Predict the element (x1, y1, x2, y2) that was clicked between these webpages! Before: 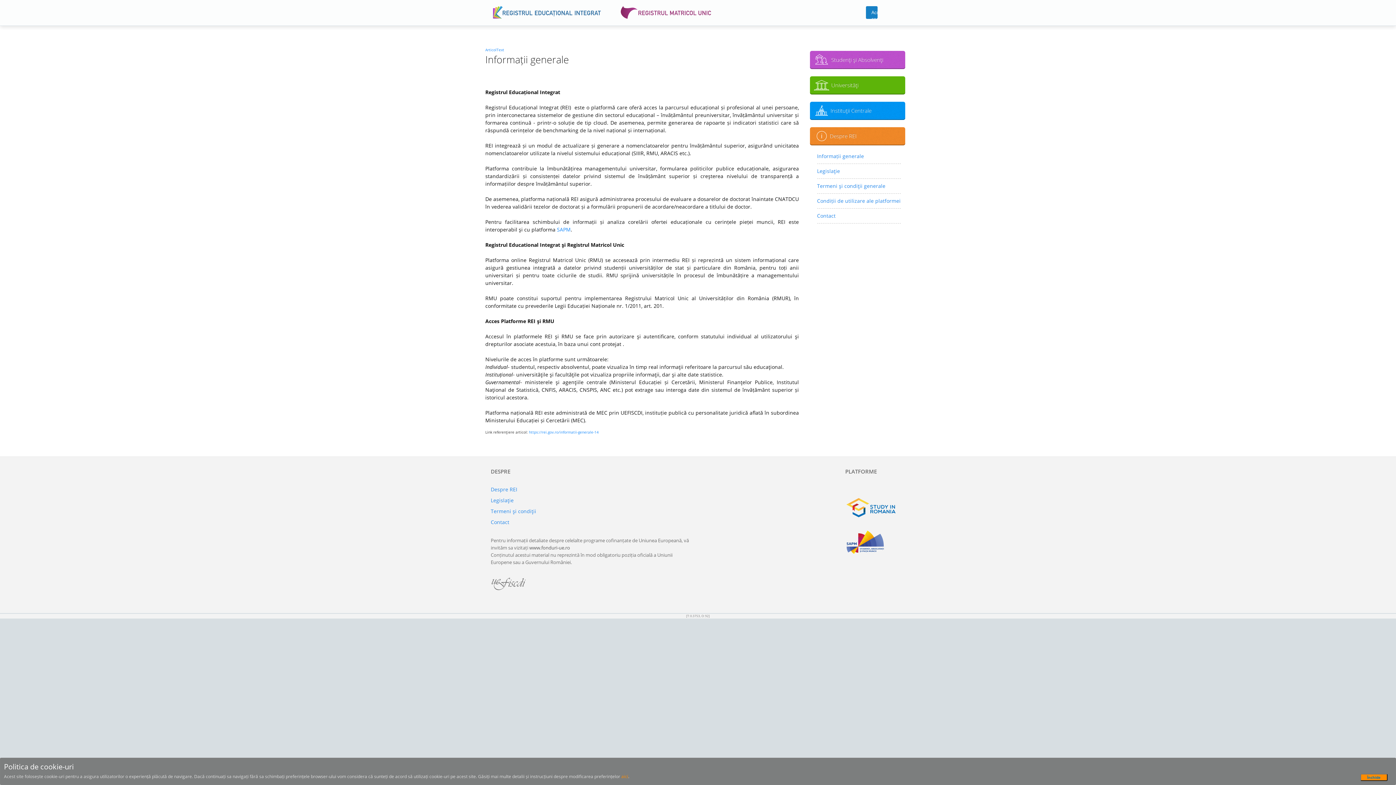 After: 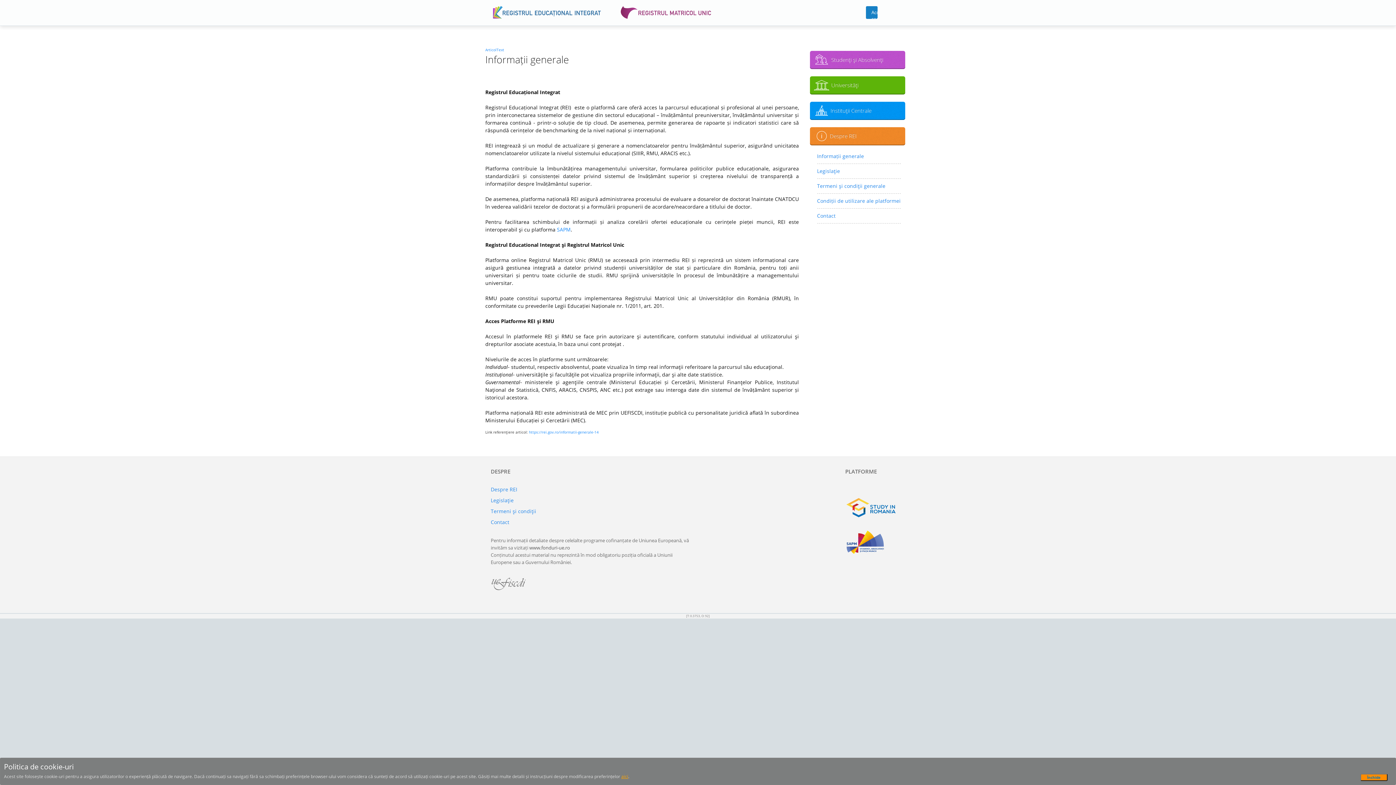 Action: label: aici bbox: (621, 773, 628, 780)